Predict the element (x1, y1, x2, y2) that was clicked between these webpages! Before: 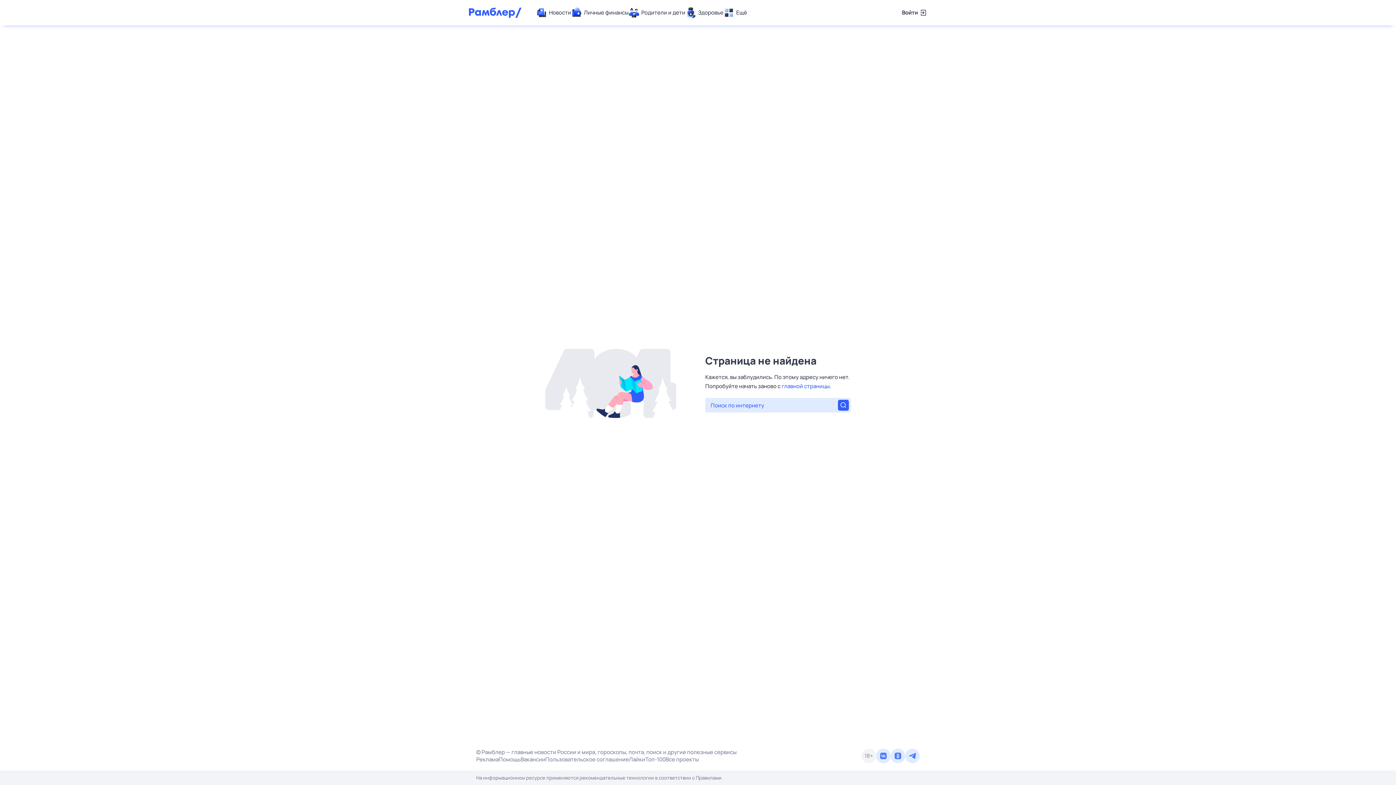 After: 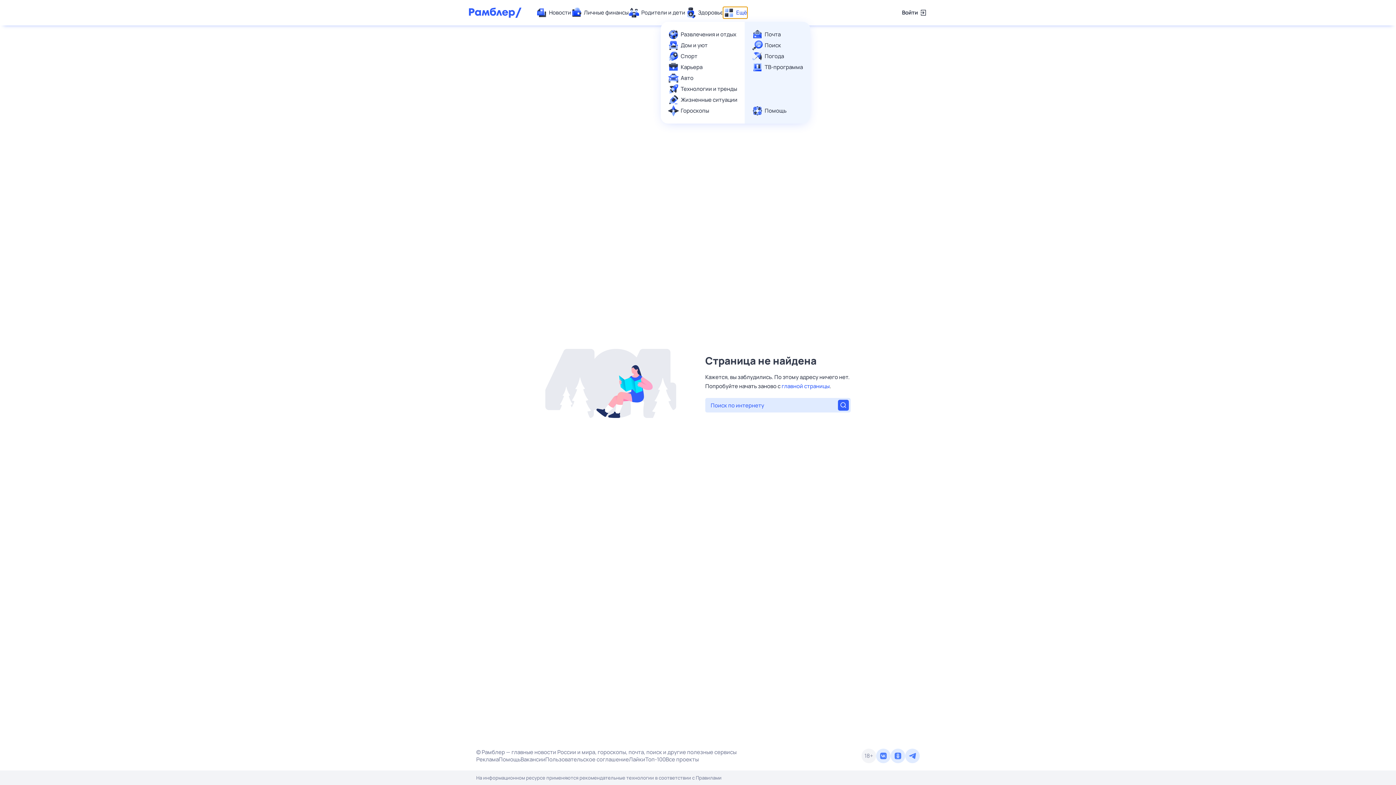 Action: label: Ещё bbox: (723, 7, 747, 18)